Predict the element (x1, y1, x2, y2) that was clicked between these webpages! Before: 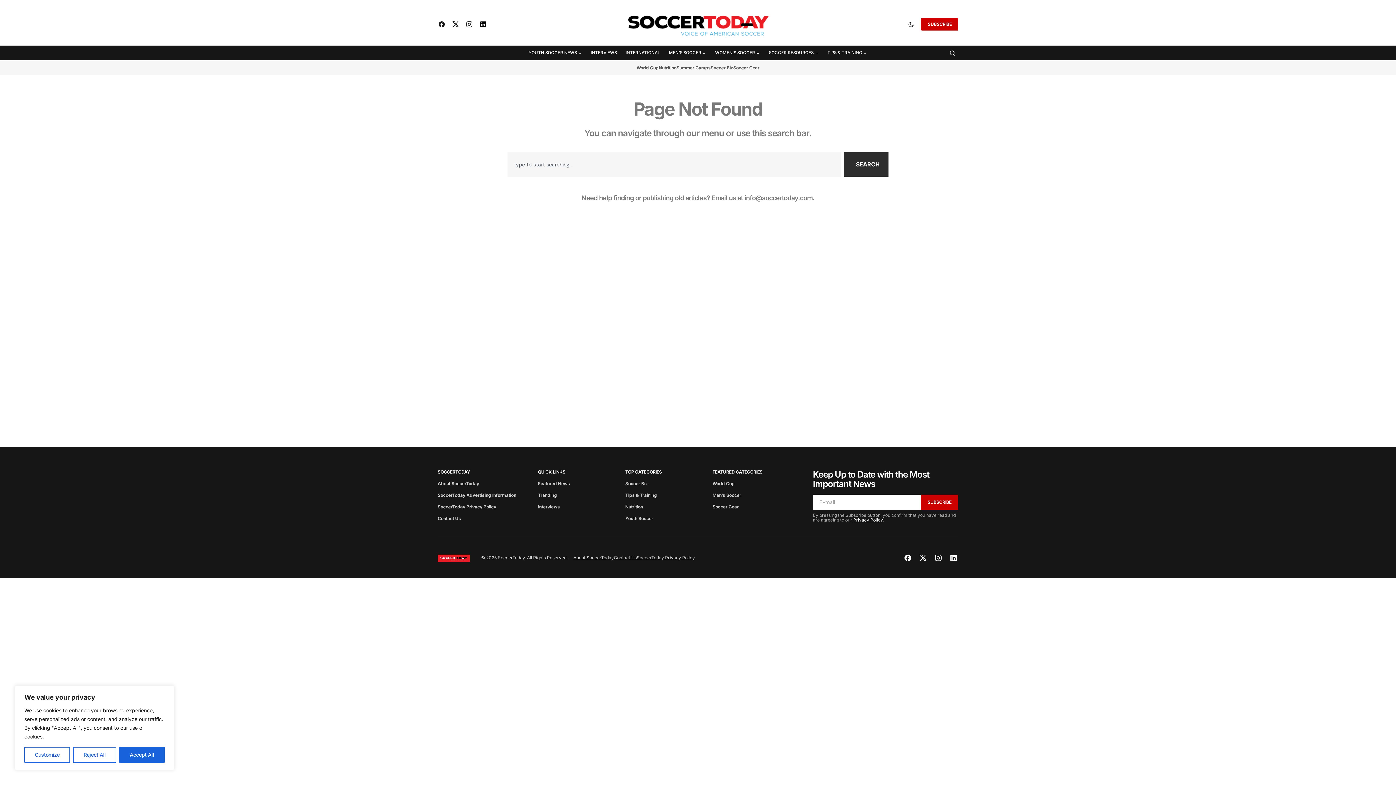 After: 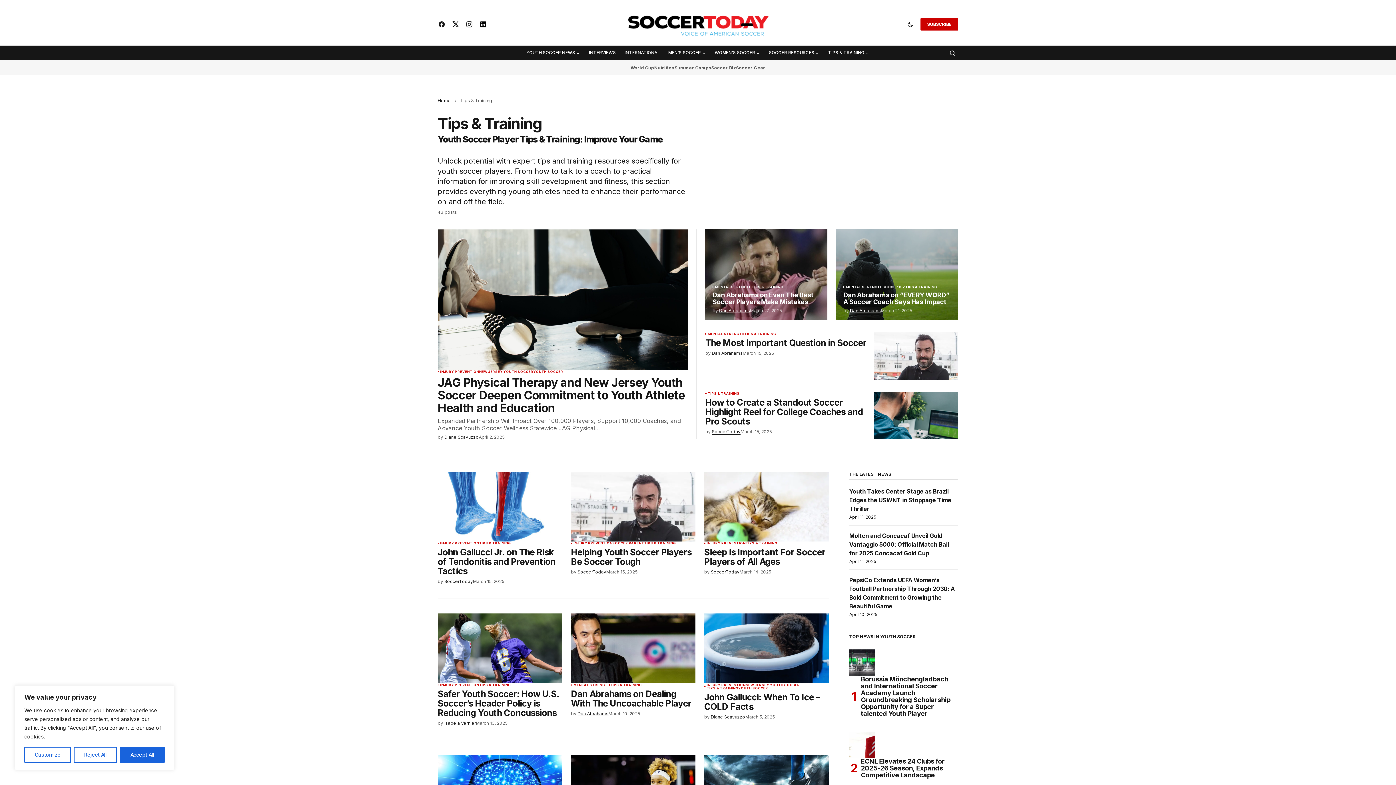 Action: label: TIPS & TRAINING bbox: (823, 45, 872, 60)